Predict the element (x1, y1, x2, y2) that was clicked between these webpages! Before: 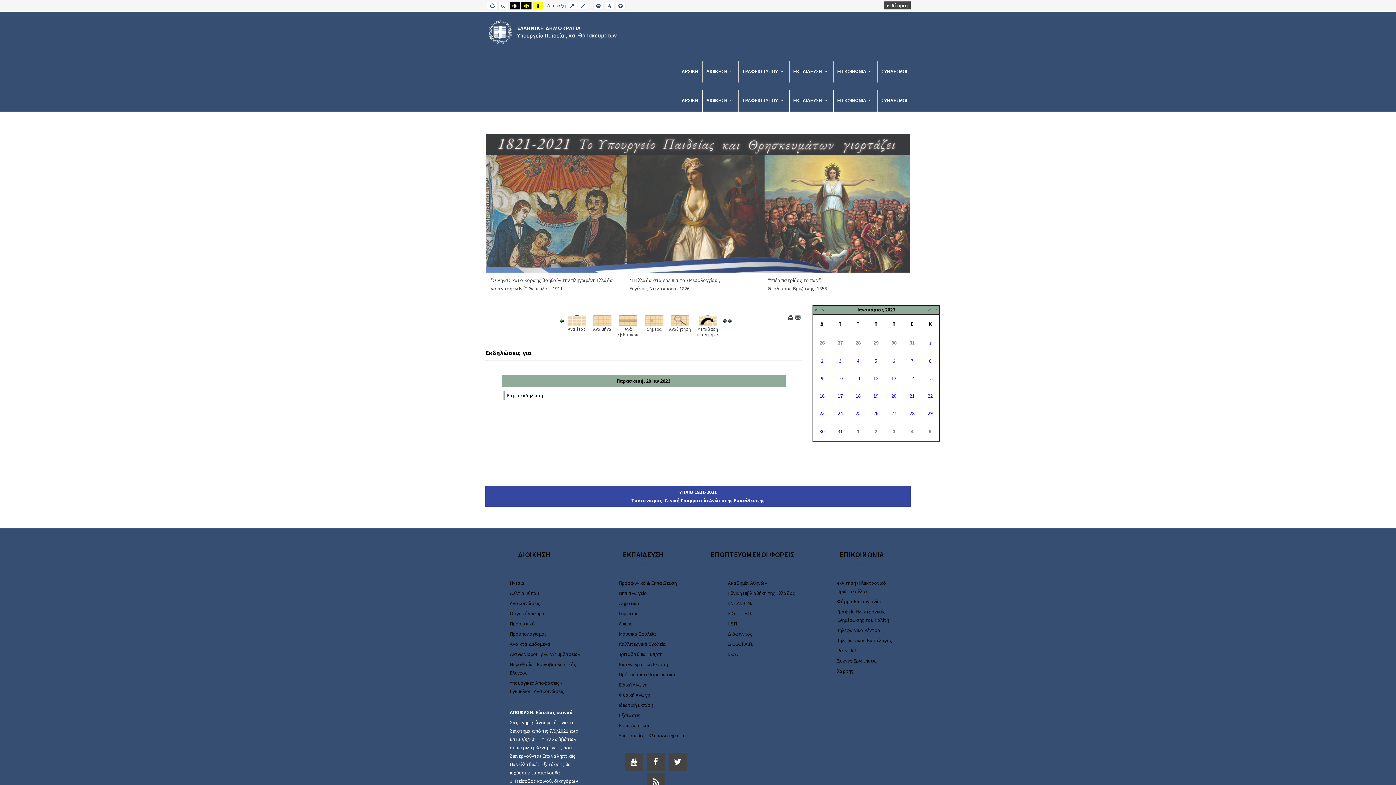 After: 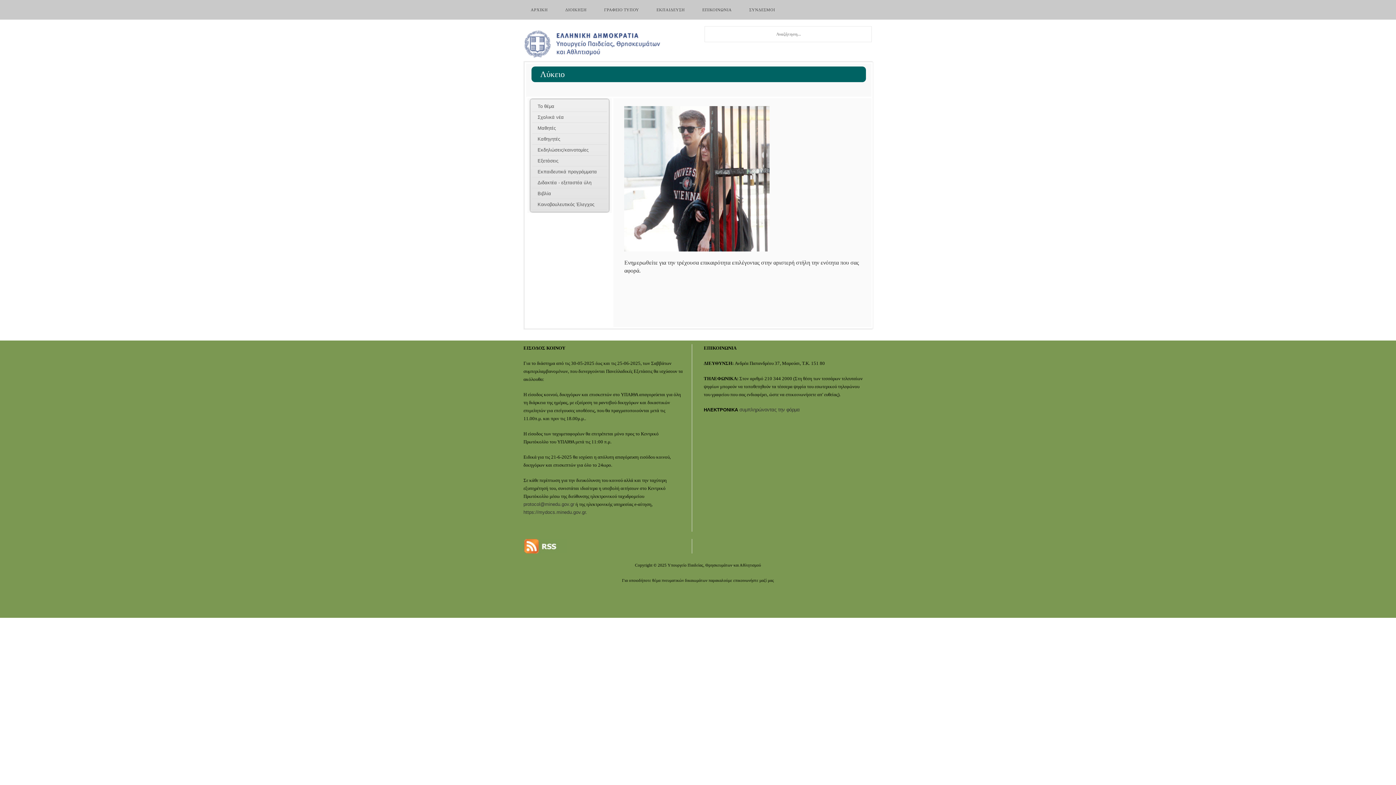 Action: label: Λύκειο bbox: (619, 620, 632, 627)